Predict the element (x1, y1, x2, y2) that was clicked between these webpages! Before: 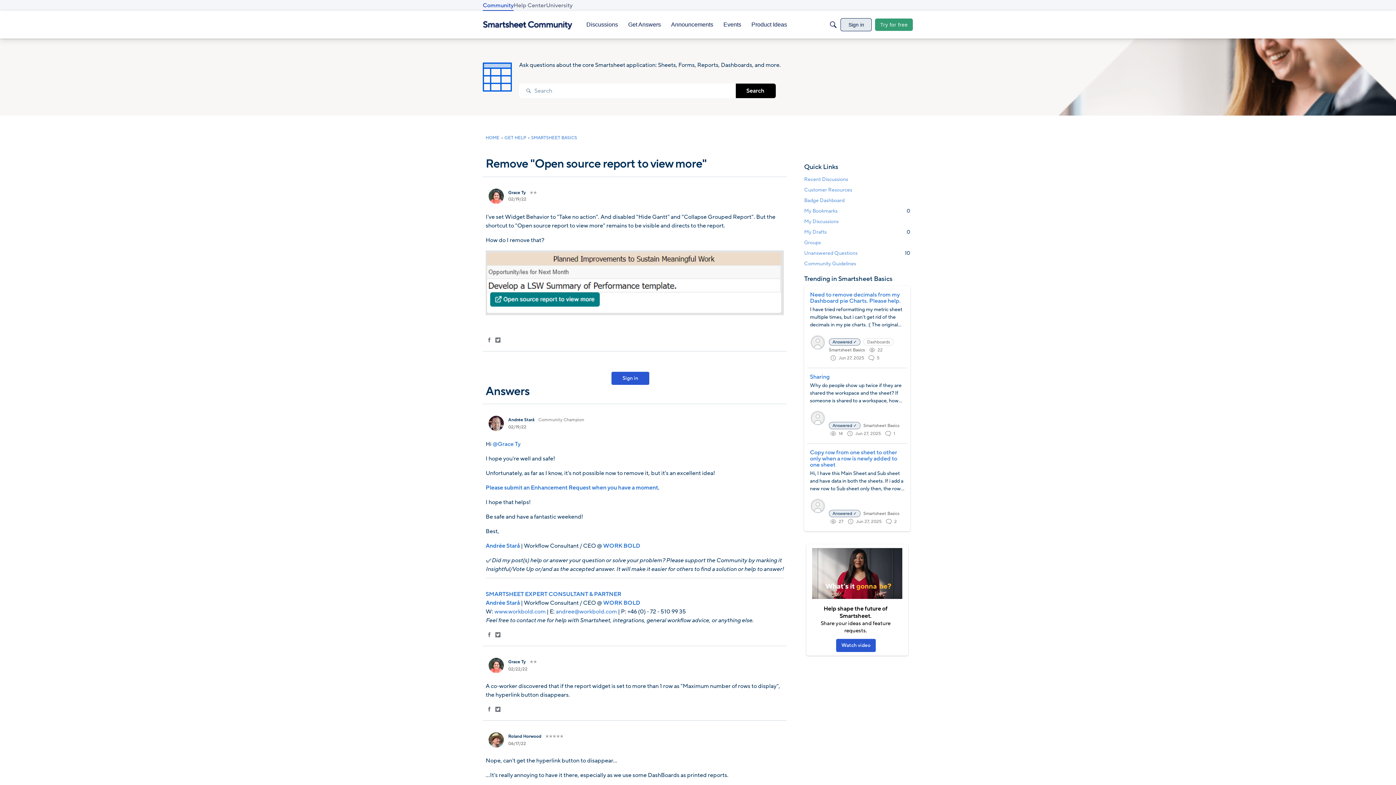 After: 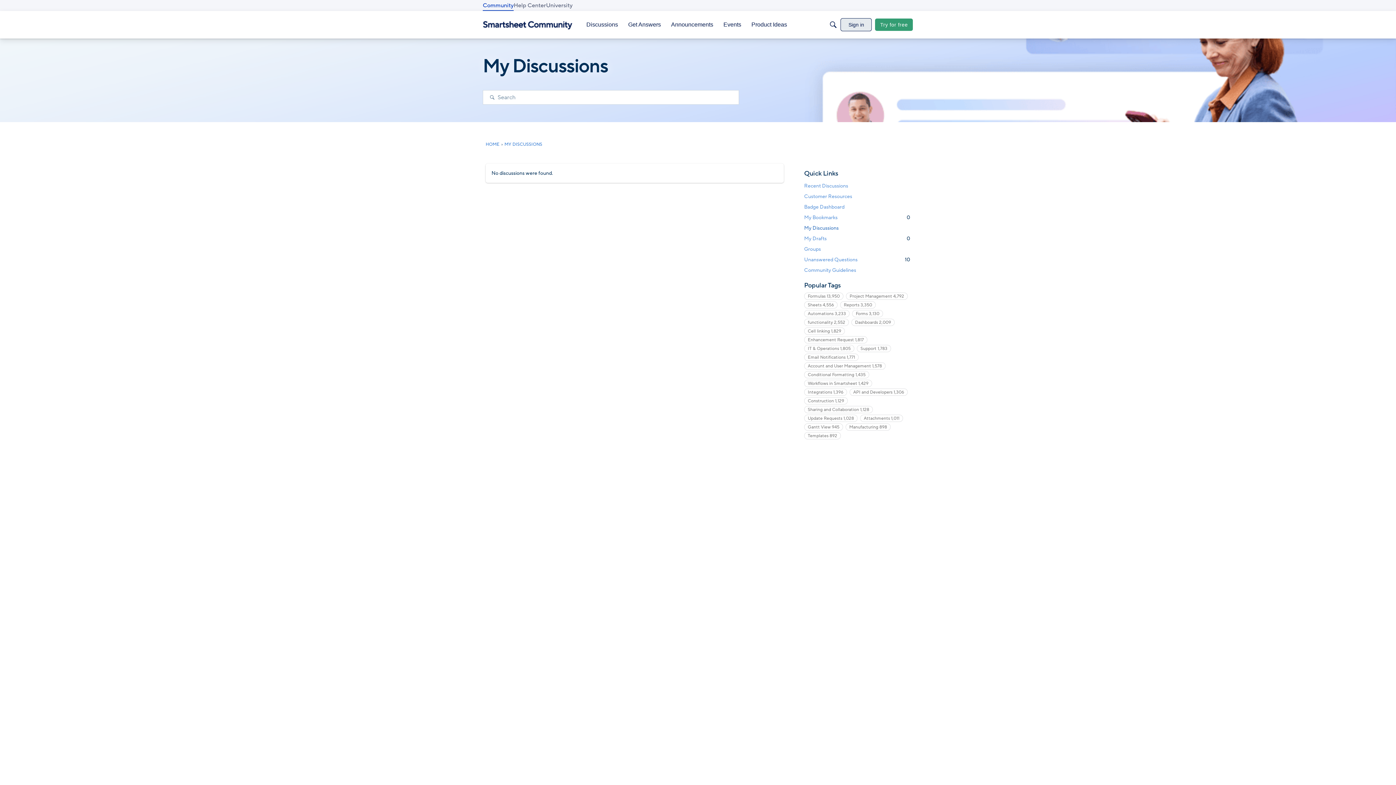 Action: bbox: (804, 216, 910, 226) label: My Discussions